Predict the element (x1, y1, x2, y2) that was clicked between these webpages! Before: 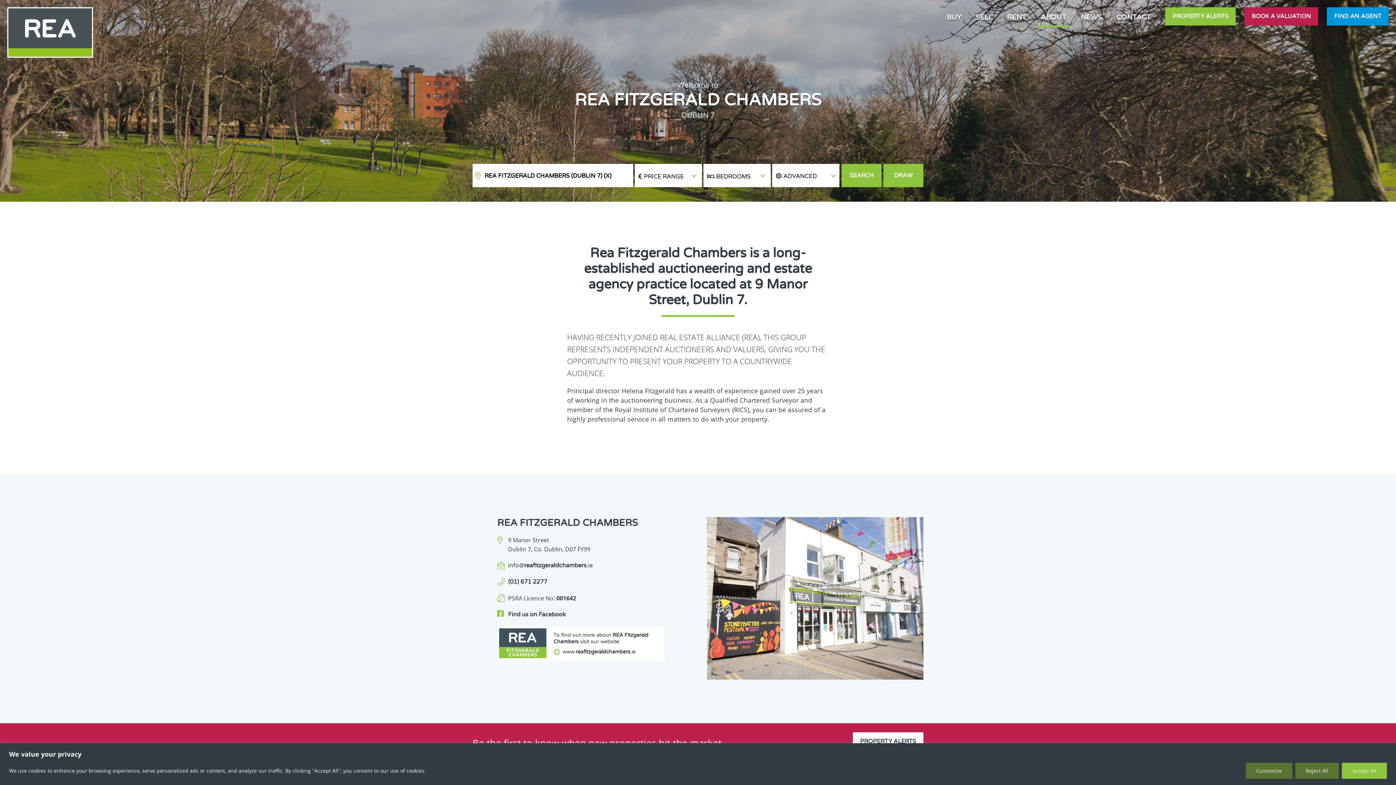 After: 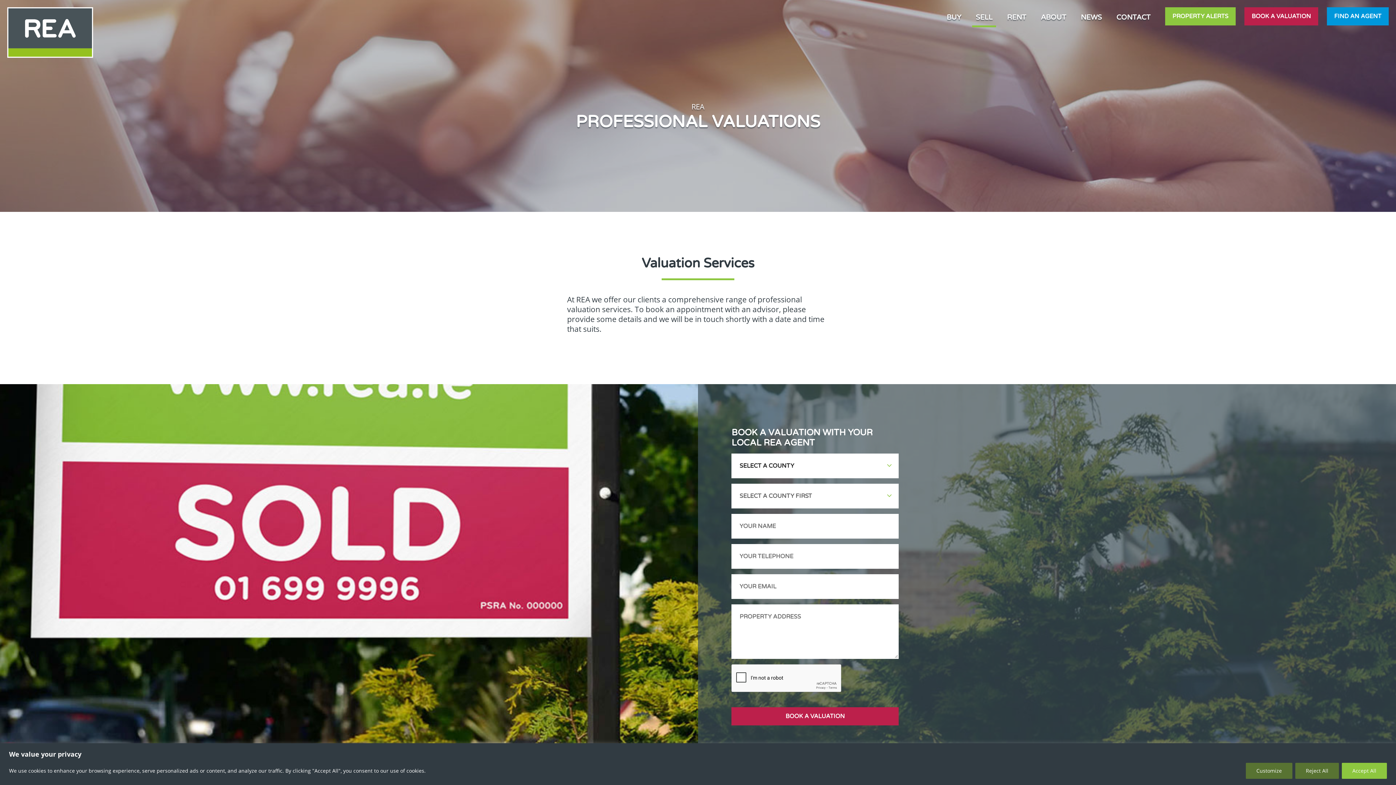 Action: label: BOOK A VALUATION bbox: (1244, 7, 1318, 25)